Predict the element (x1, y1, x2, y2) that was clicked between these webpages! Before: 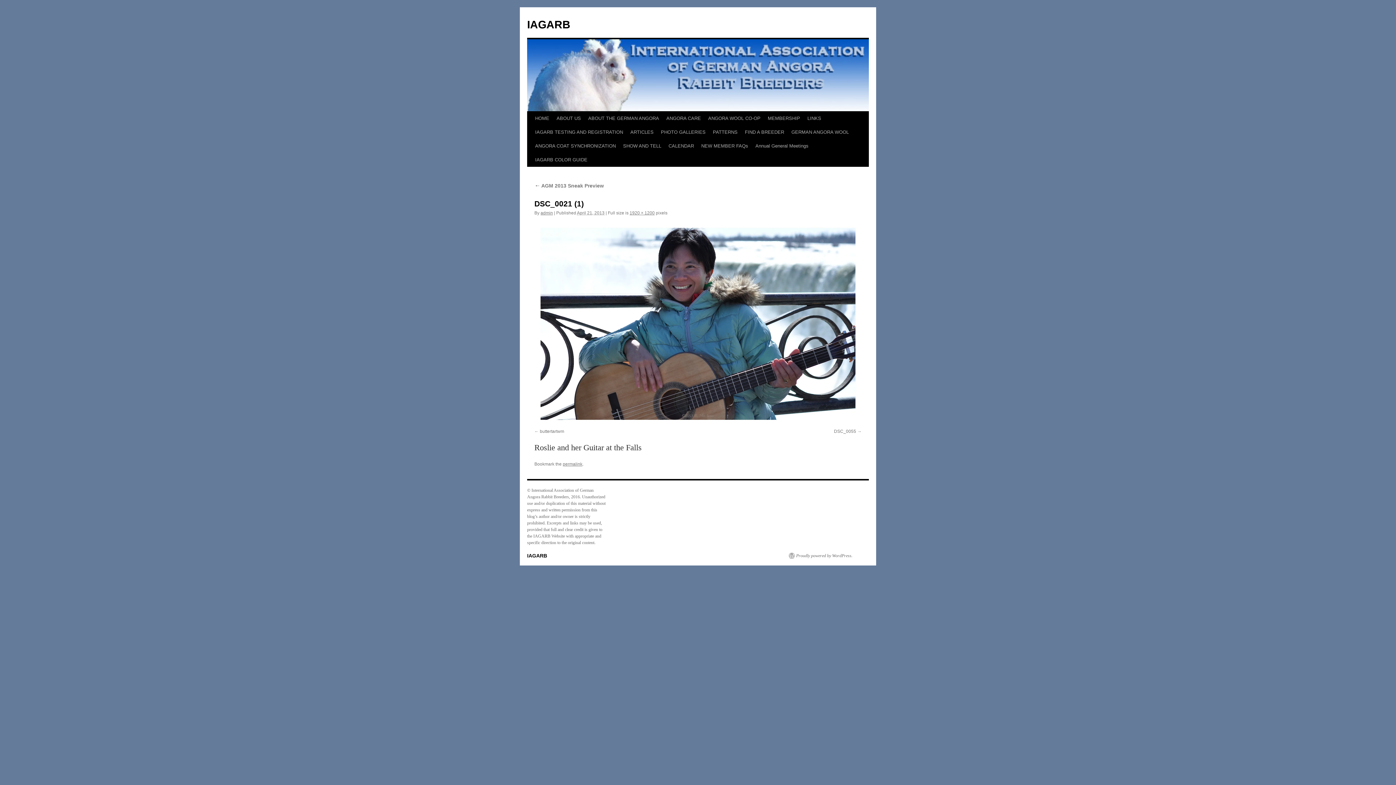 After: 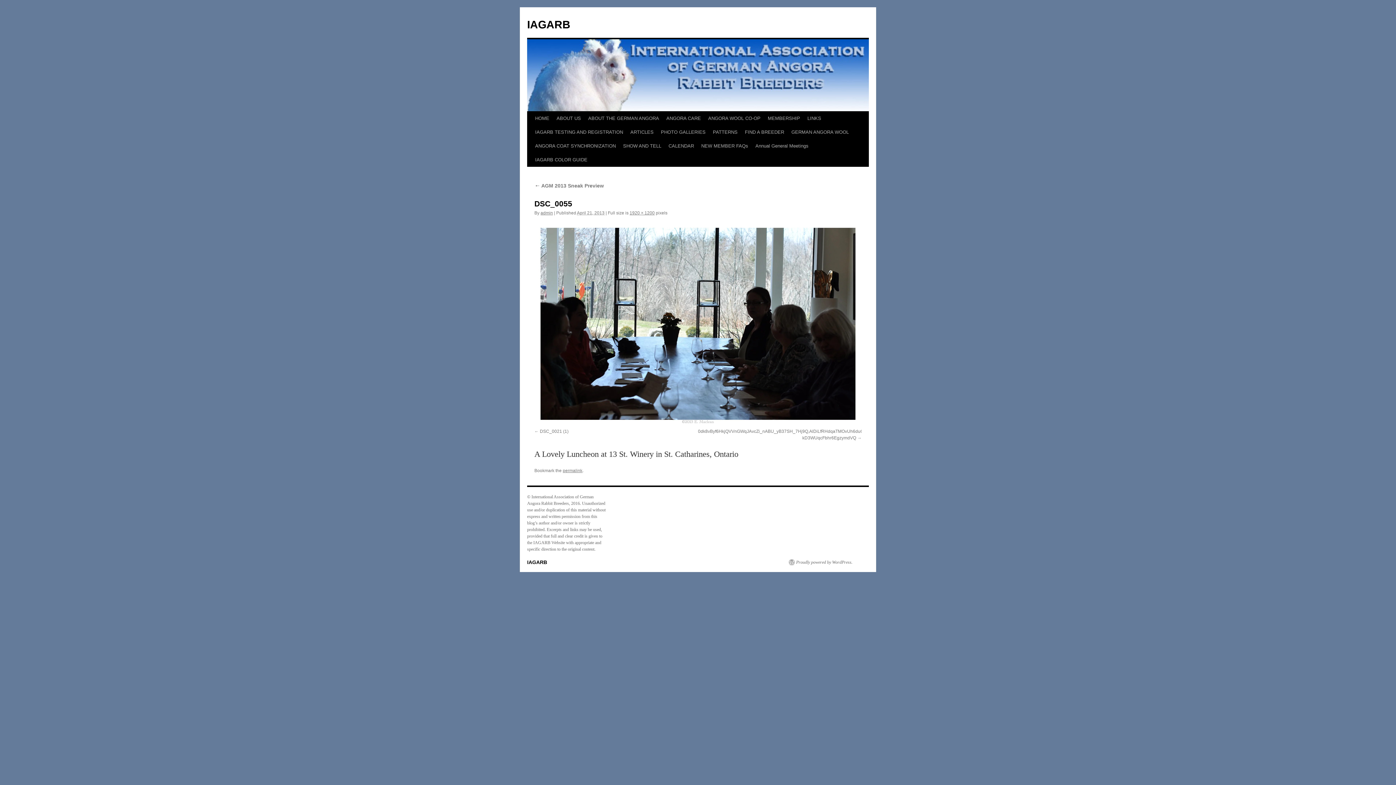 Action: bbox: (534, 221, 861, 426)